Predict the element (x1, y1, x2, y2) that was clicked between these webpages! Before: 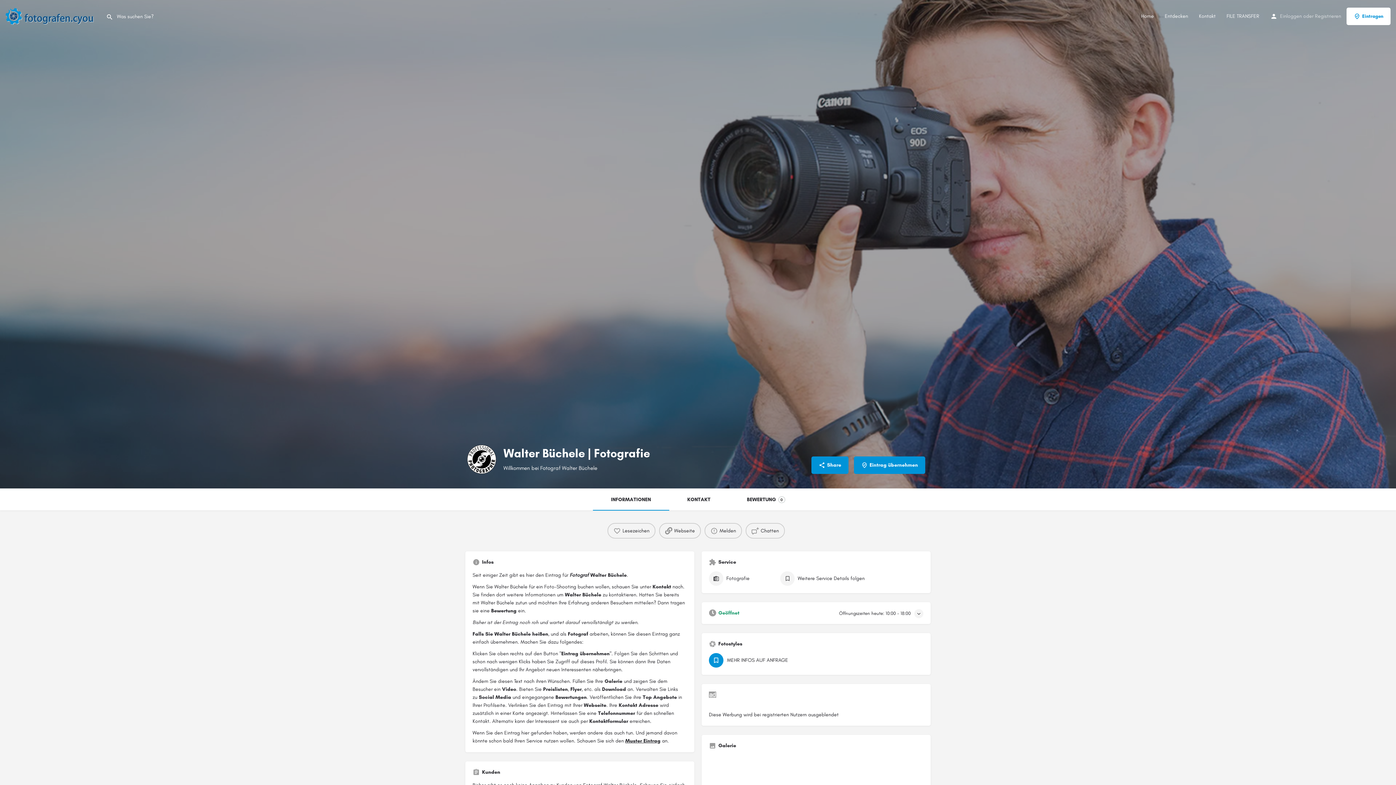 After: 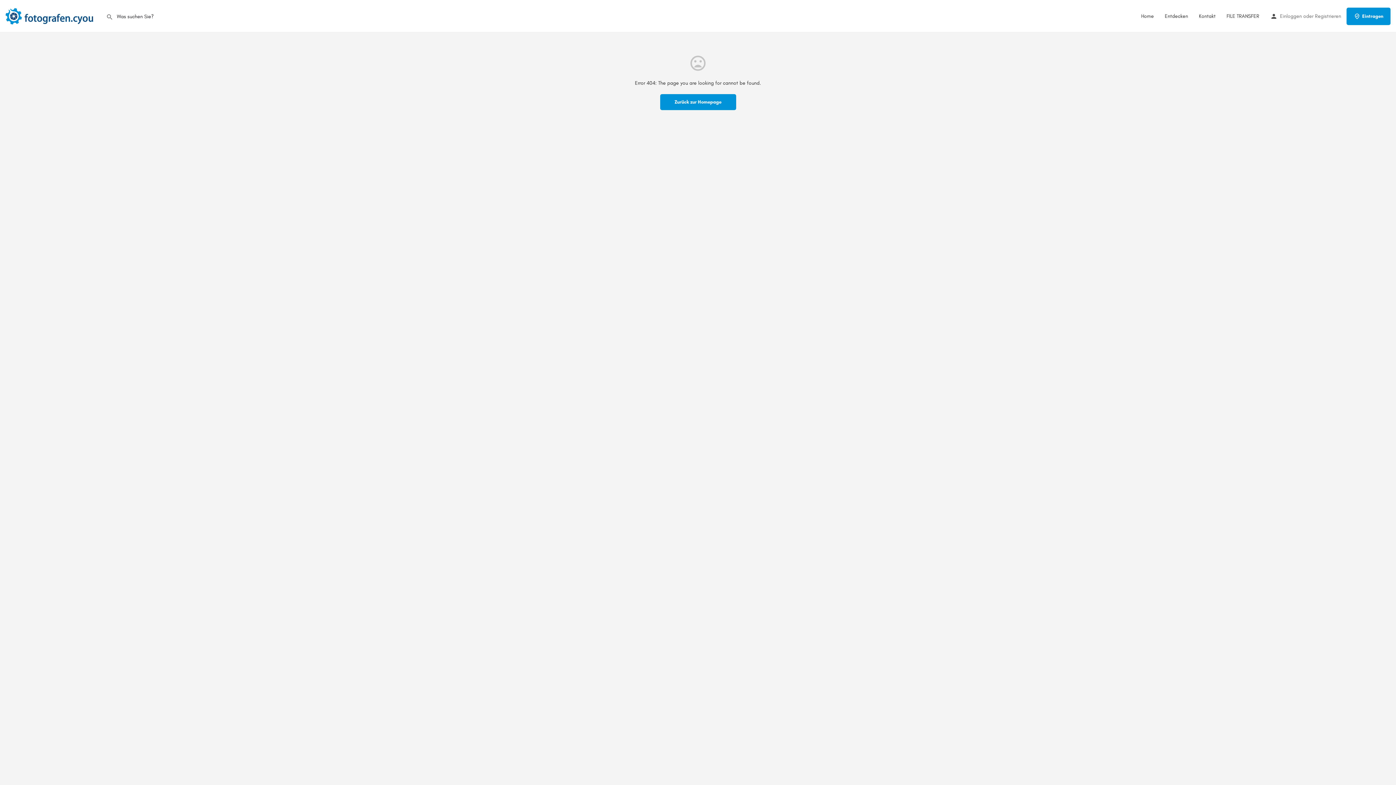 Action: bbox: (625, 738, 660, 744) label: Muster Eintrag